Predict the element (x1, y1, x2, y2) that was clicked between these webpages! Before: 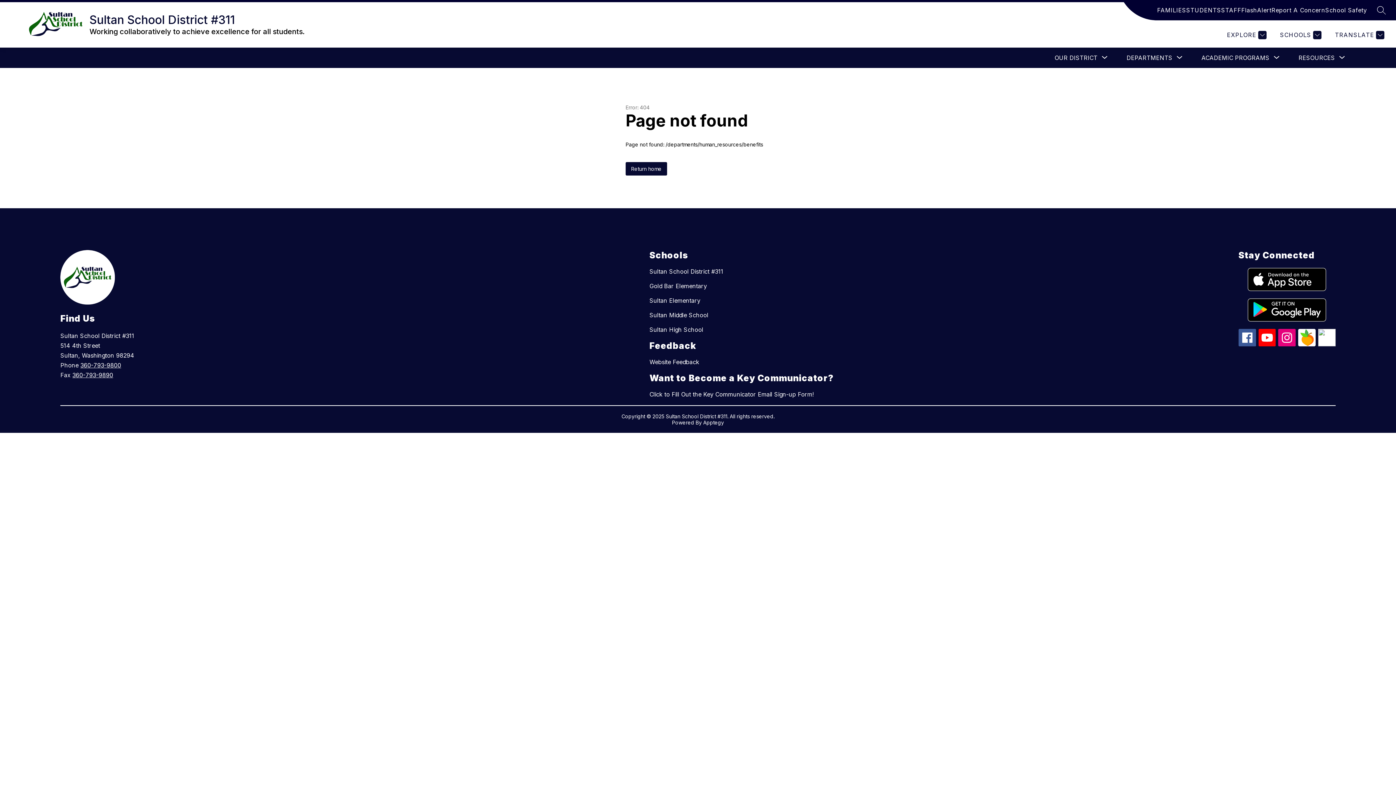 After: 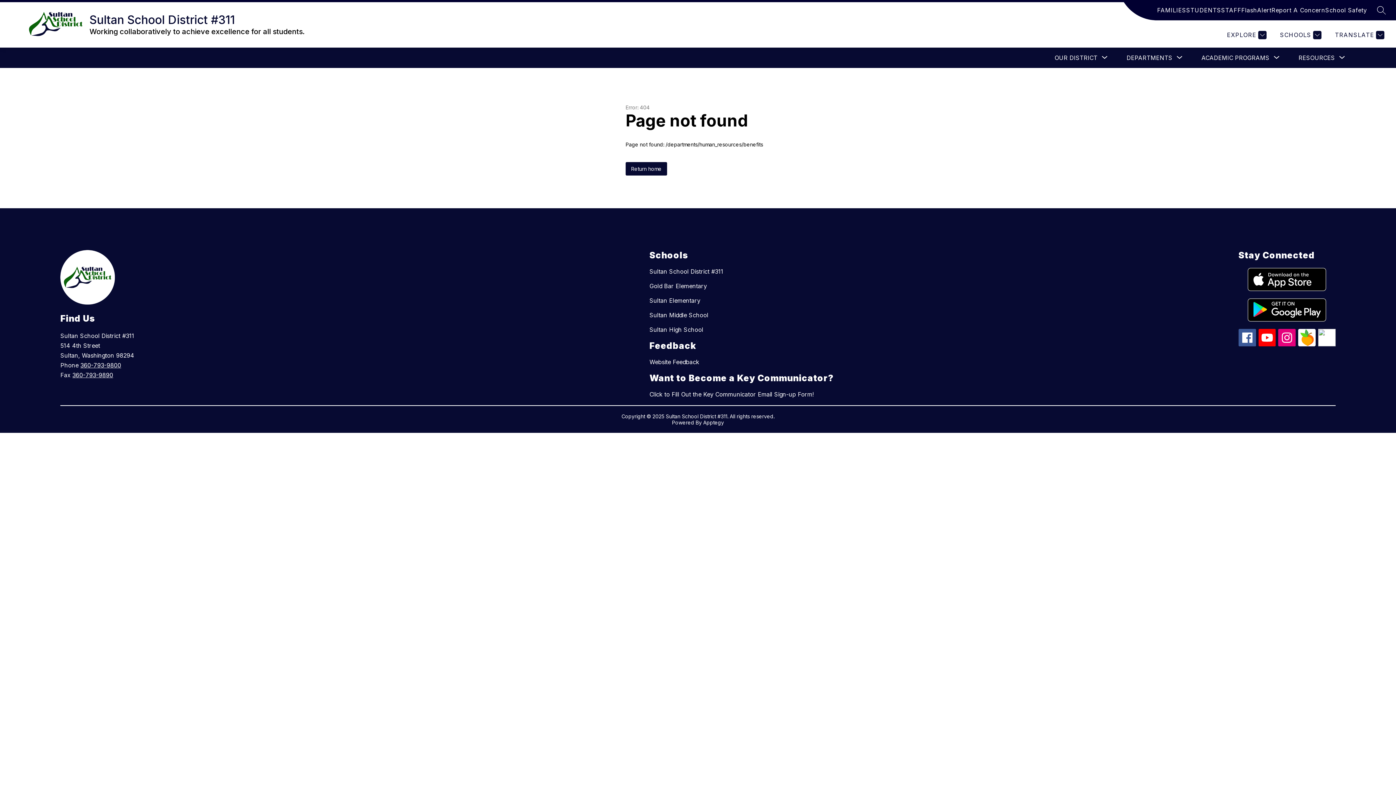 Action: bbox: (1238, 298, 1335, 321)